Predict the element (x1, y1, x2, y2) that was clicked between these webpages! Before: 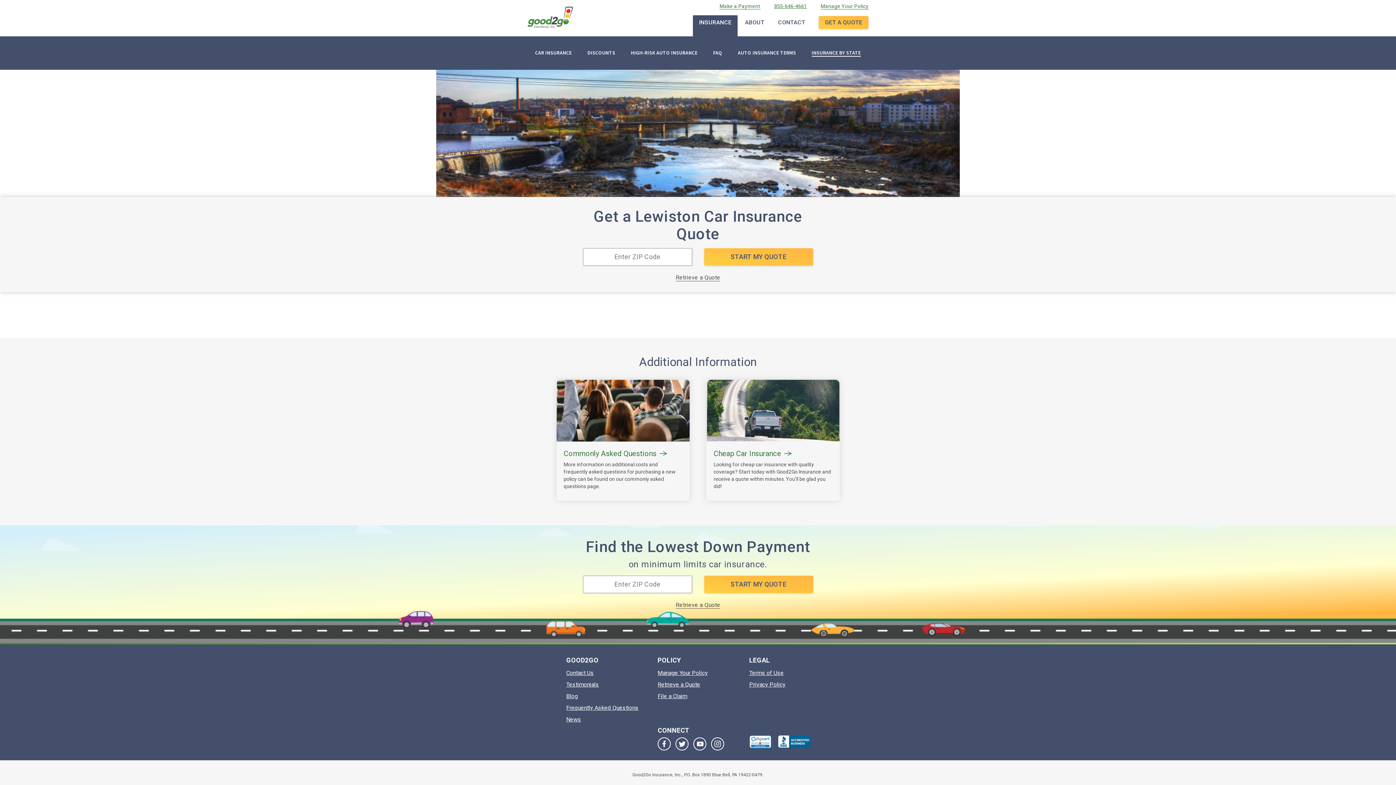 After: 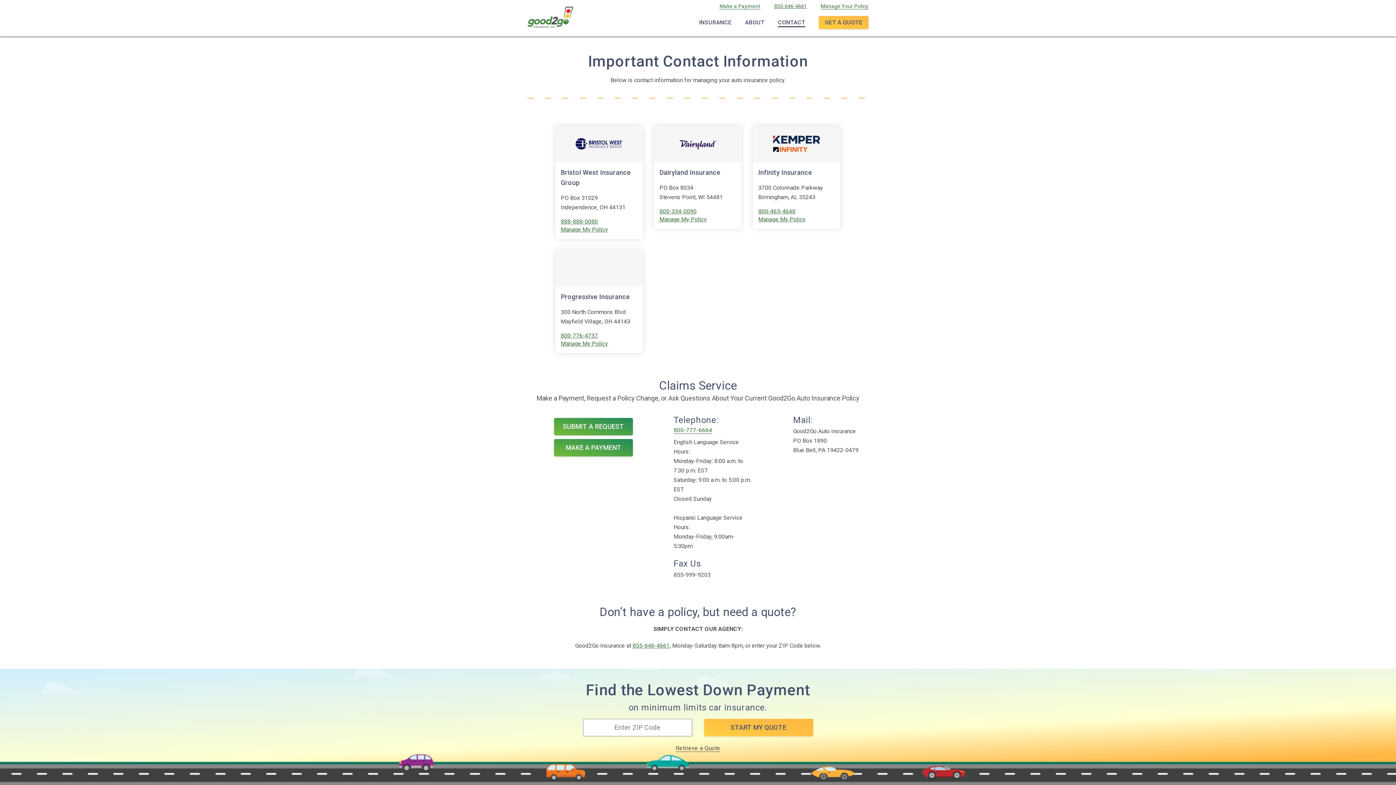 Action: label: Contact Us bbox: (566, 669, 594, 676)